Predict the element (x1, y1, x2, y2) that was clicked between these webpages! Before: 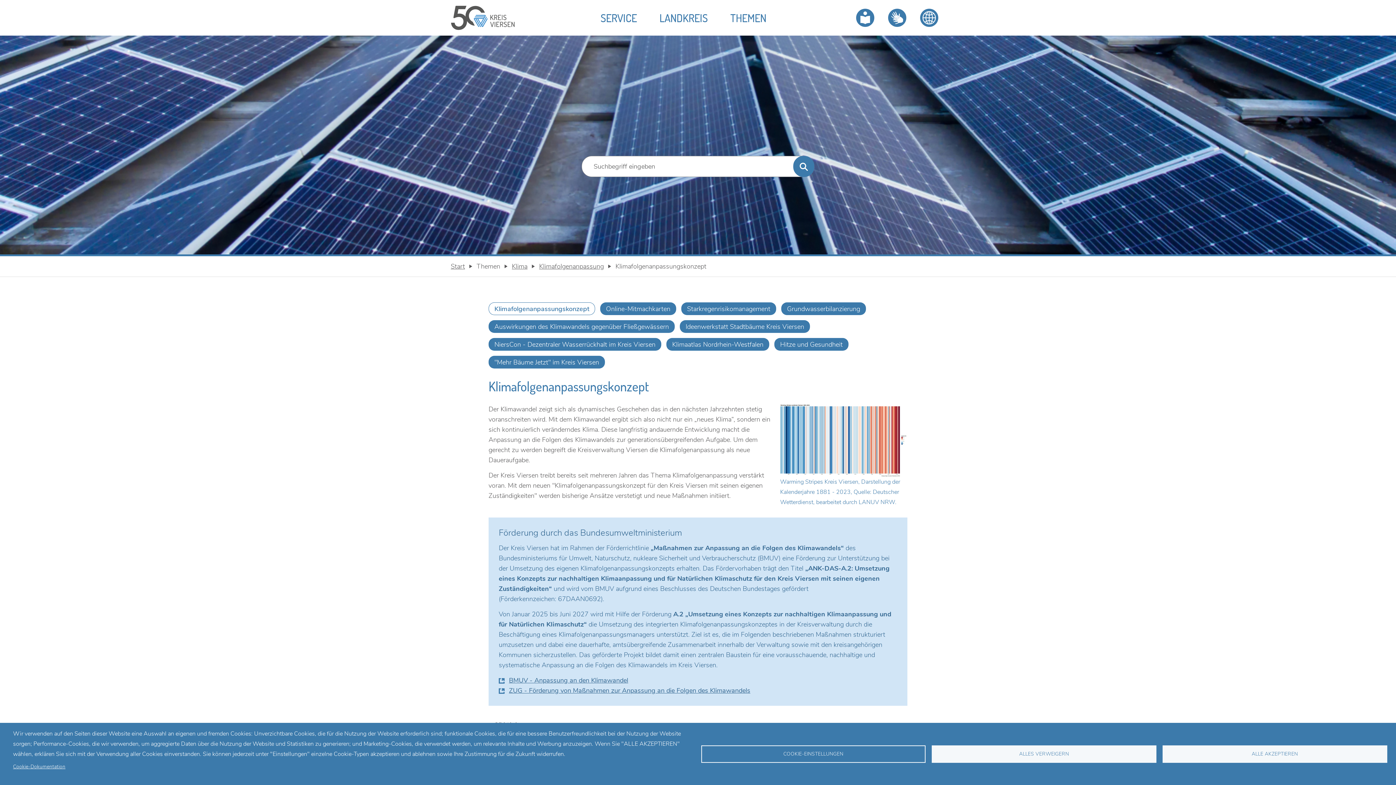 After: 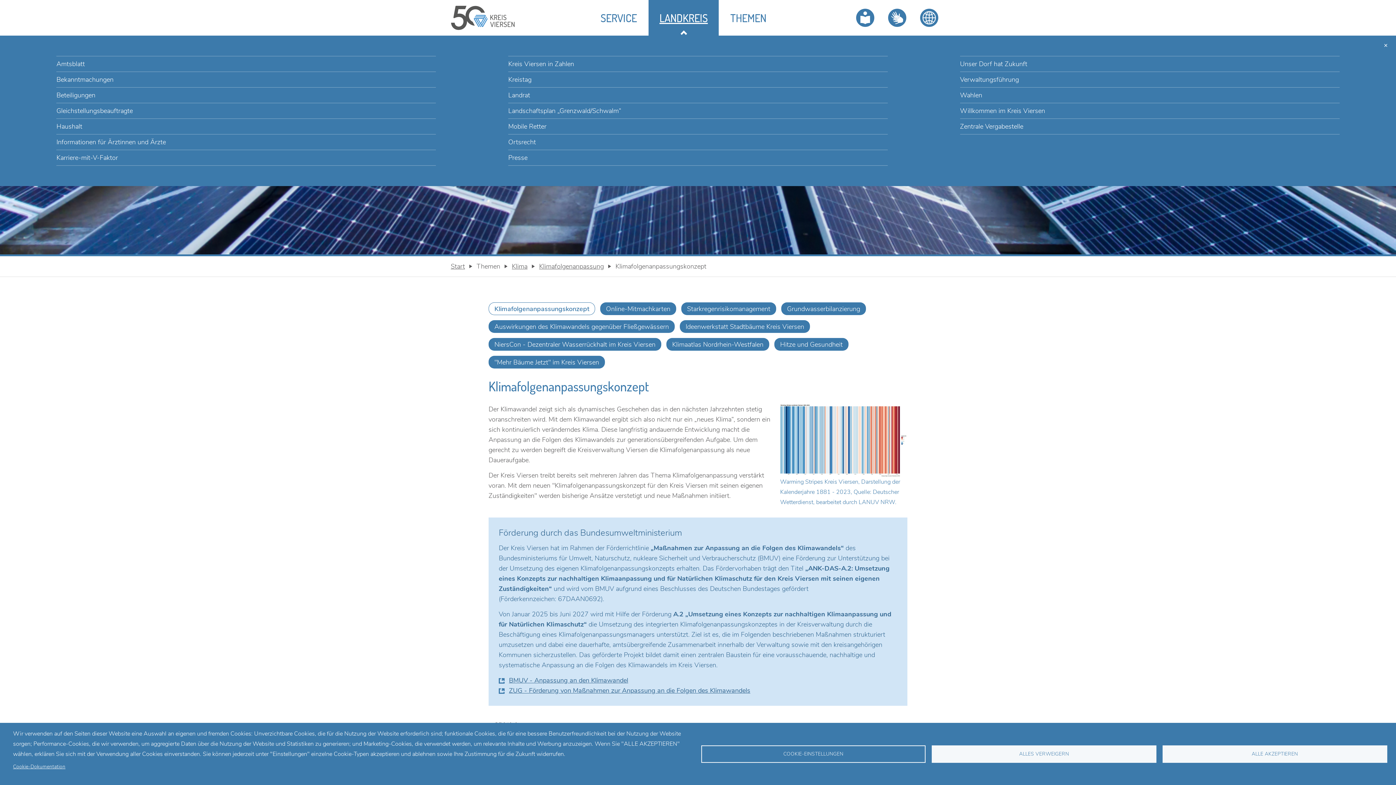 Action: bbox: (648, 0, 718, 35) label: Landkreis: Unternavigation öffnen